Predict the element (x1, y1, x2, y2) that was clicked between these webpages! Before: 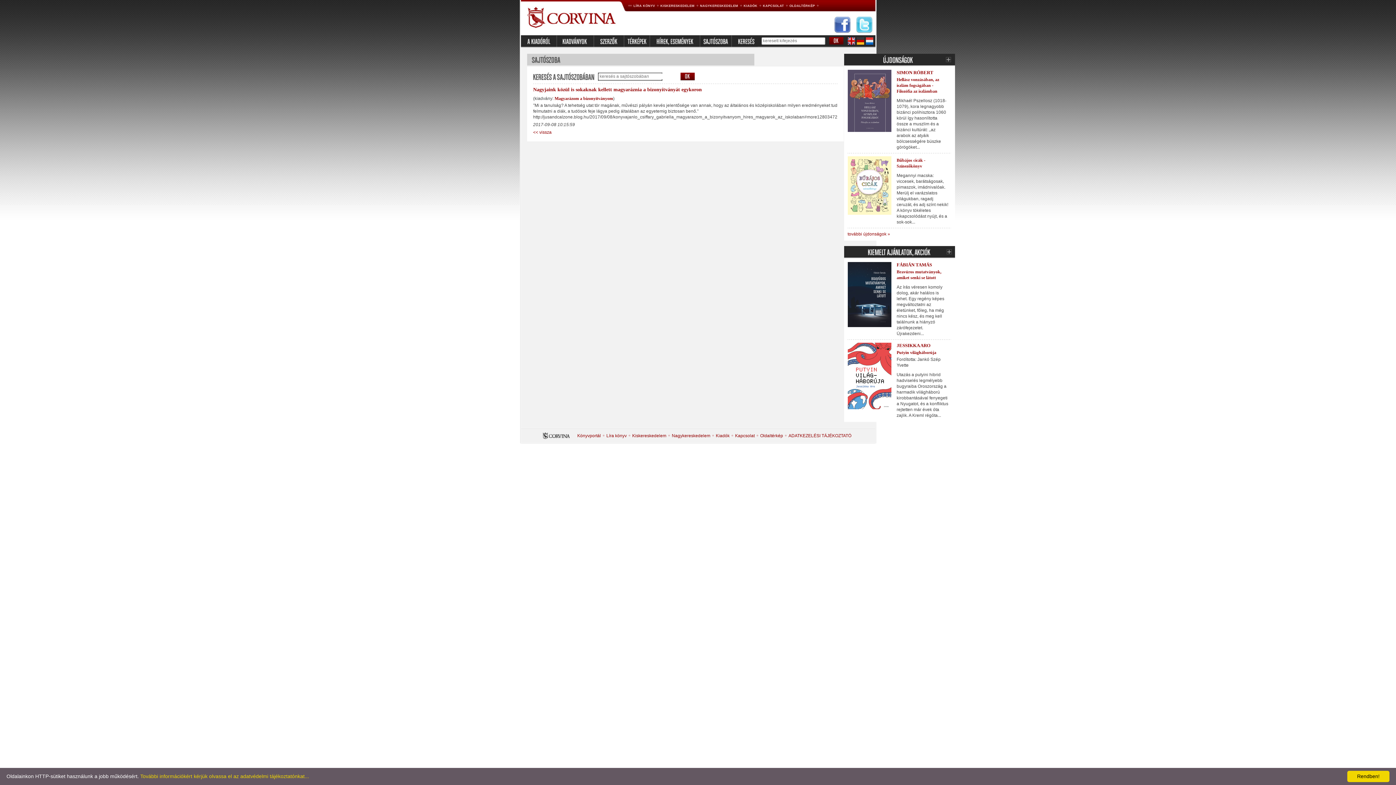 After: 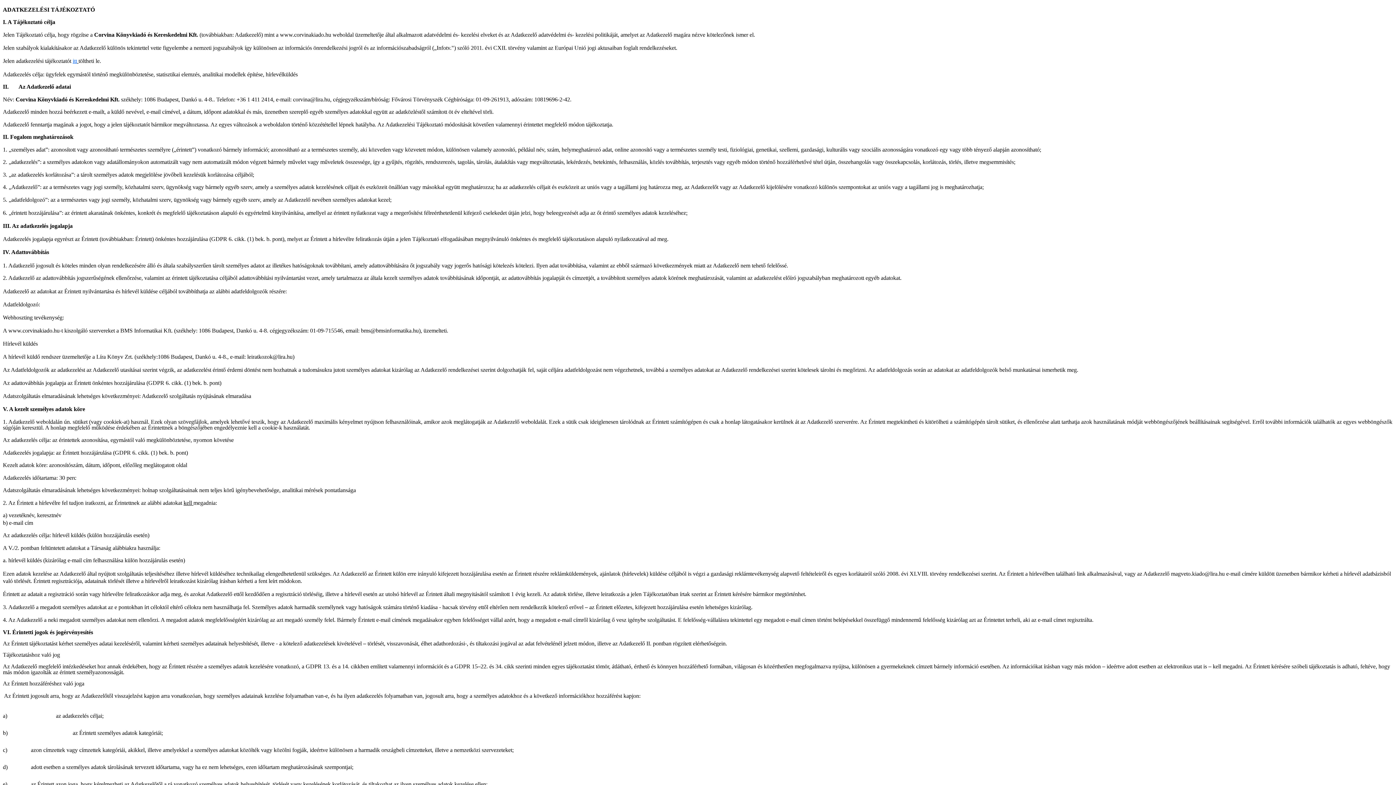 Action: bbox: (788, 433, 851, 438) label: ADATKEZELÉSI TÁJÉKOZTATÓ